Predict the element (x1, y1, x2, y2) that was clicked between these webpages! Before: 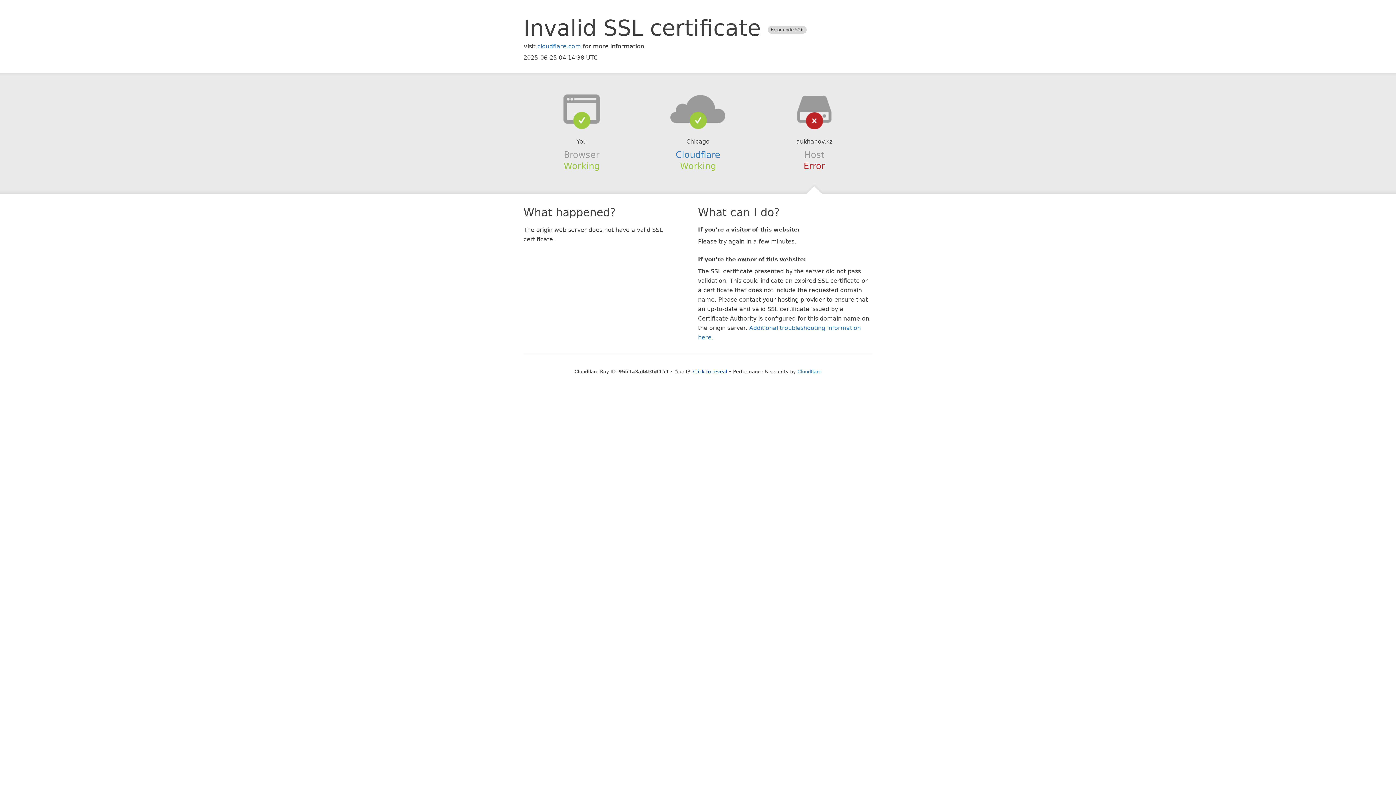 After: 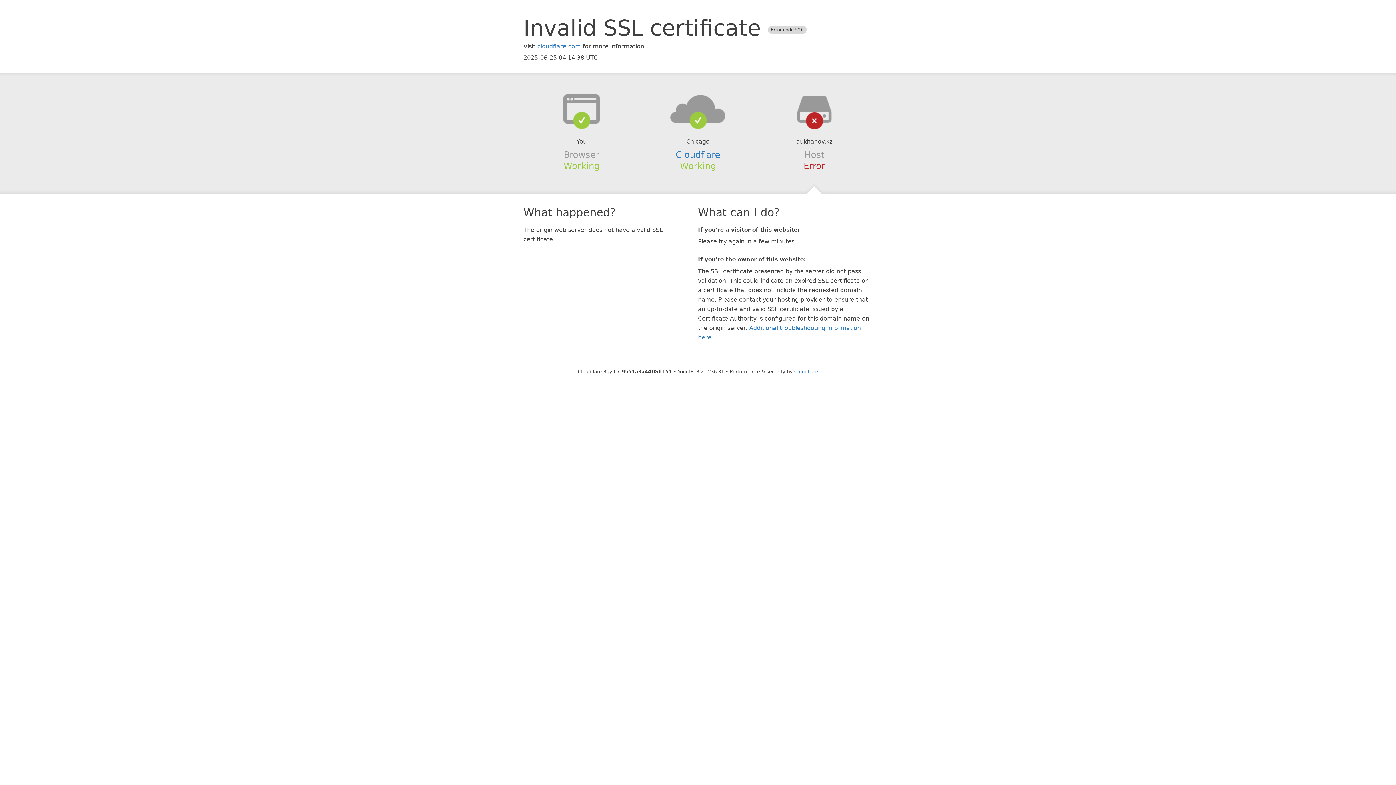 Action: label: Click to reveal bbox: (693, 368, 727, 374)